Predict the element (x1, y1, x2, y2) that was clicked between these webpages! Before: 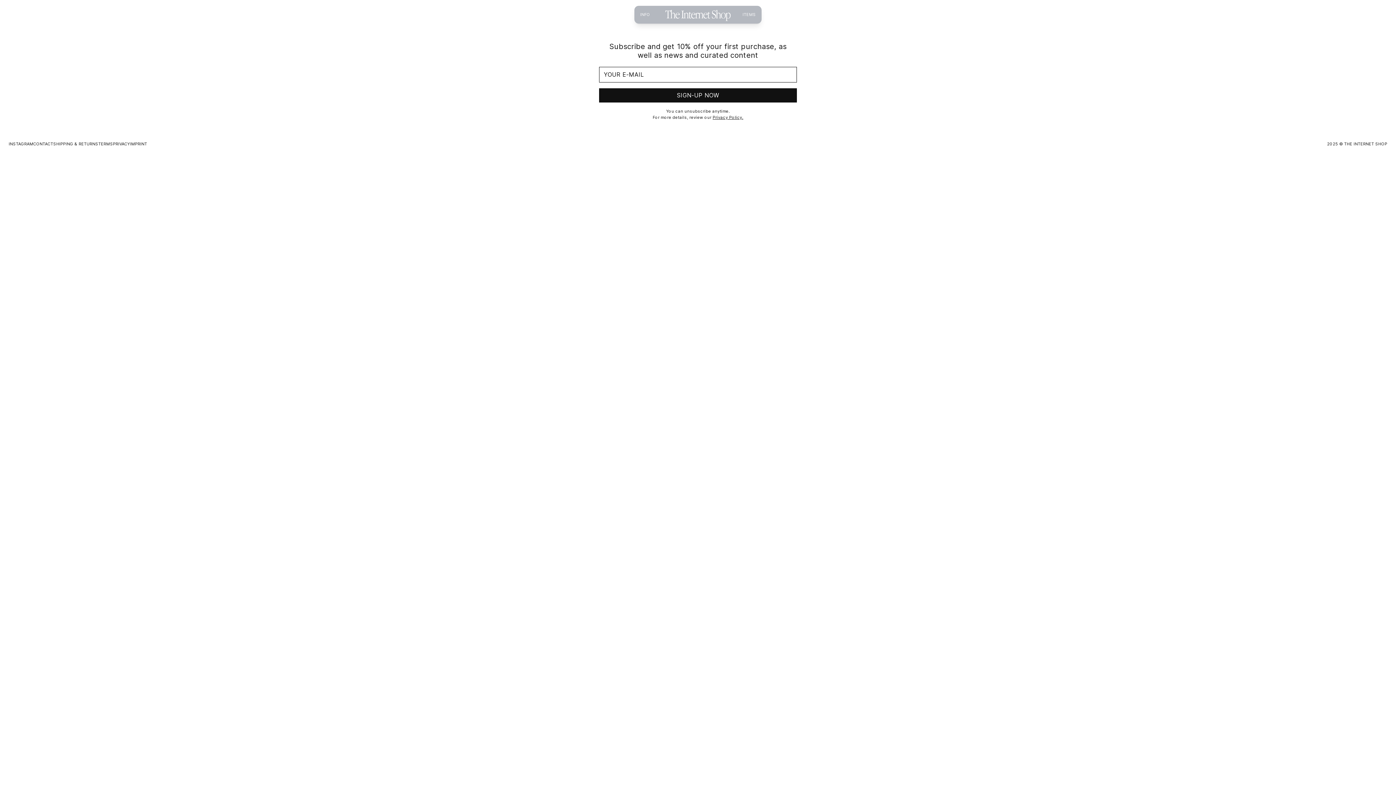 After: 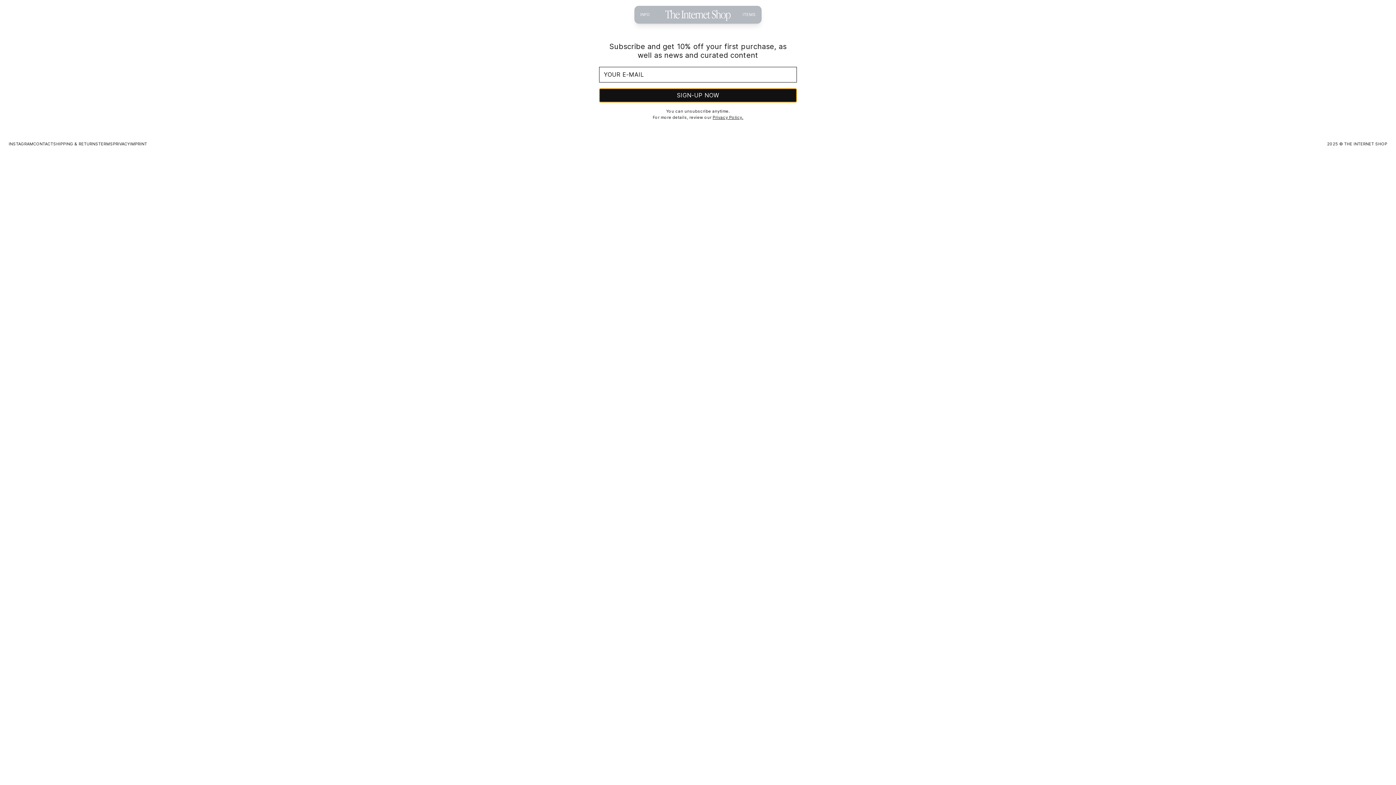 Action: bbox: (599, 88, 797, 102) label: SIGN-UP NOW